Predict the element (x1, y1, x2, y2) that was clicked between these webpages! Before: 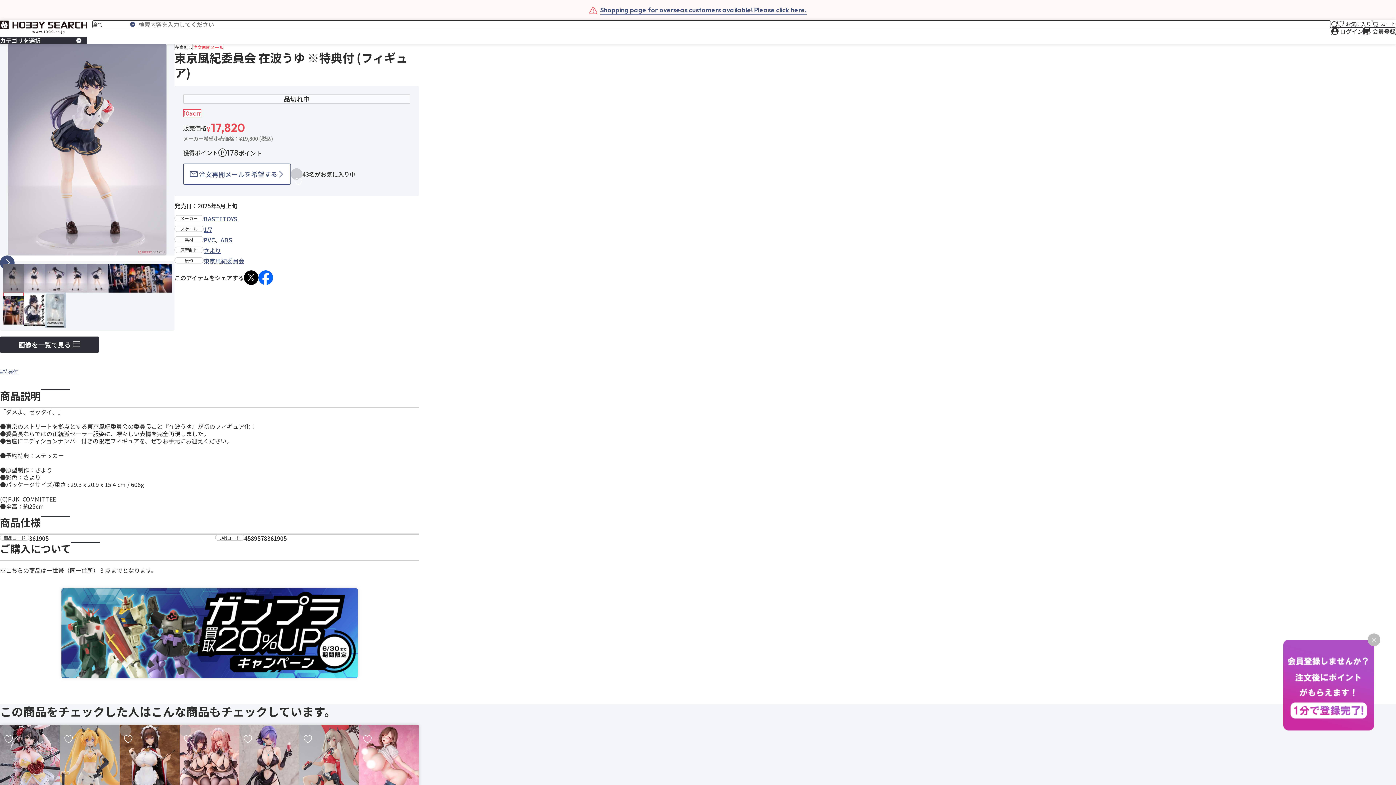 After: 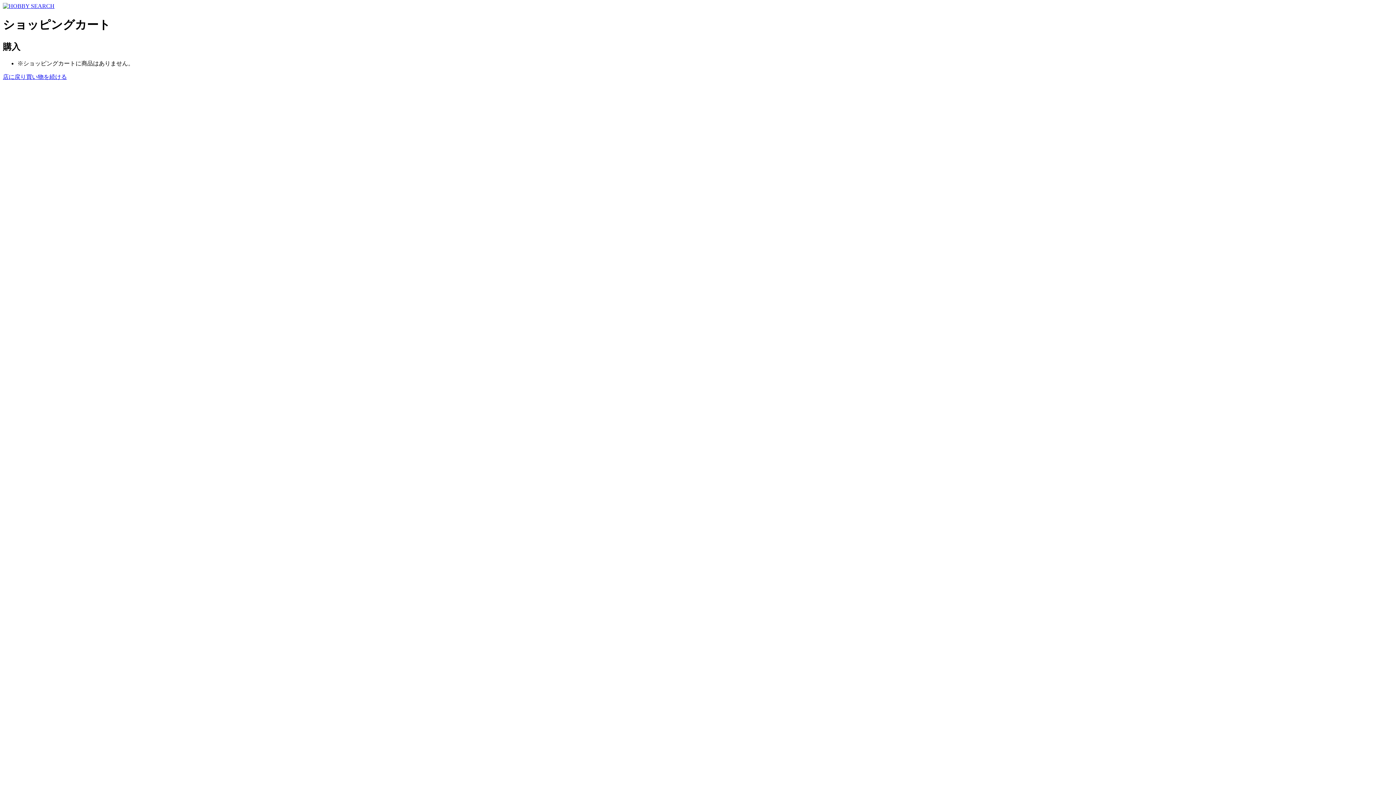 Action: label: カート bbox: (1371, 20, 1396, 27)